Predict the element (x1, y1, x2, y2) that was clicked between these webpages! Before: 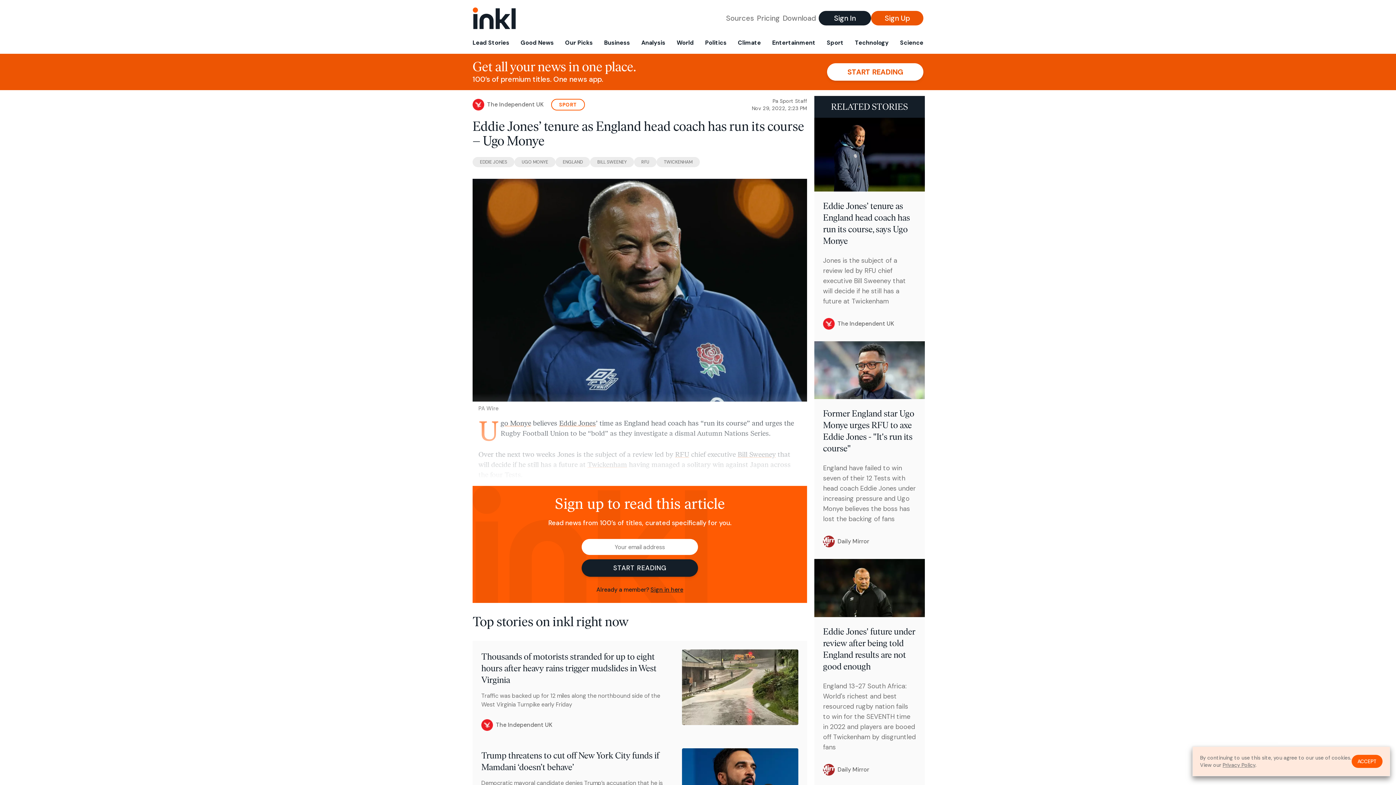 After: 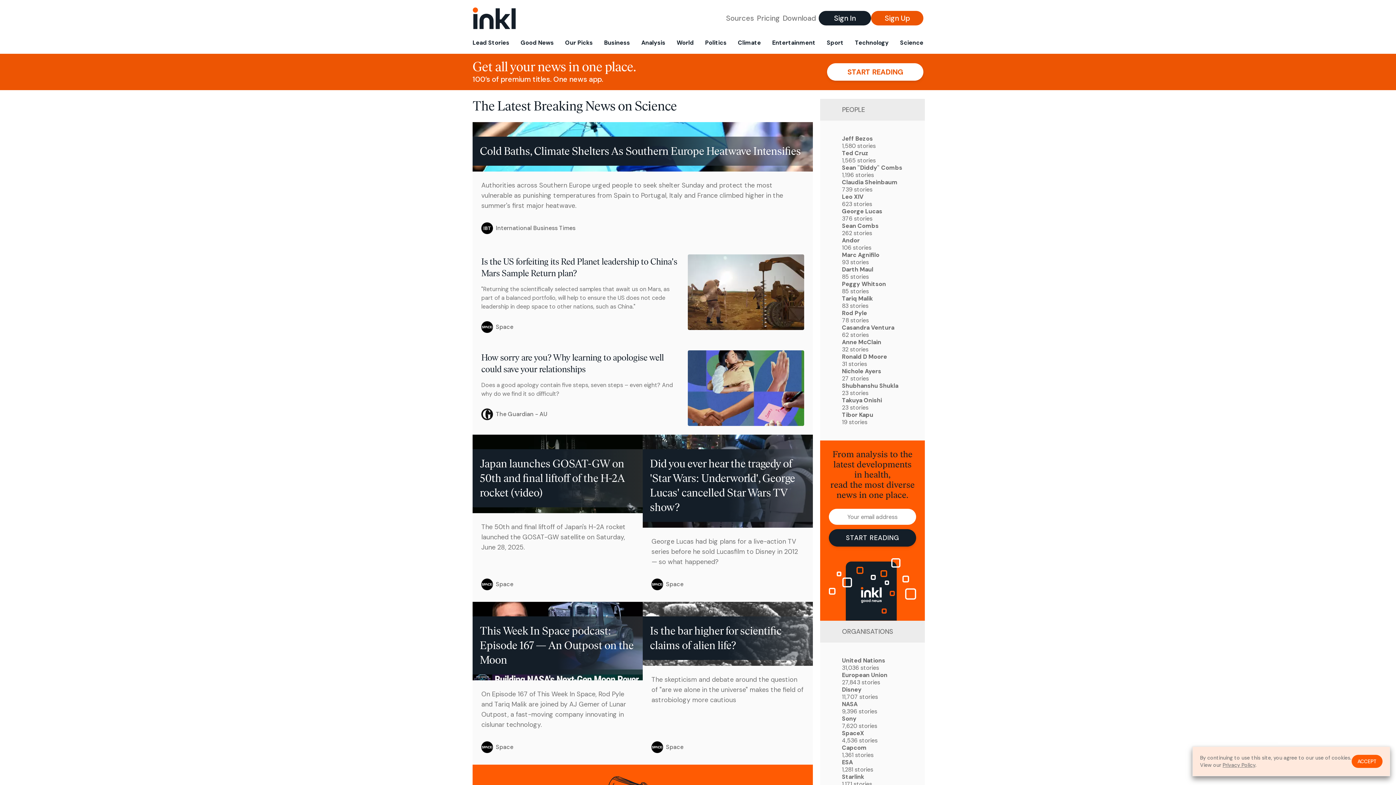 Action: bbox: (897, 36, 930, 53) label: Science